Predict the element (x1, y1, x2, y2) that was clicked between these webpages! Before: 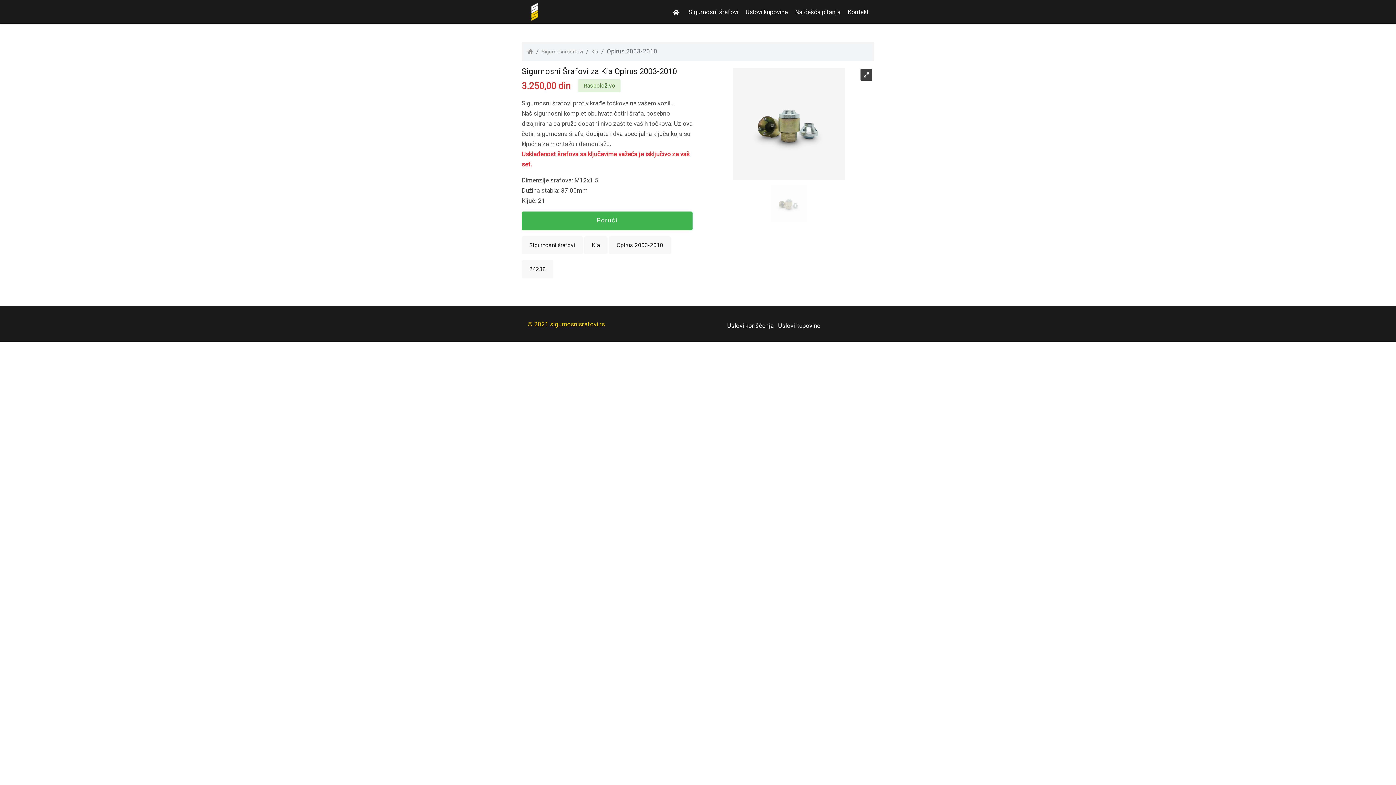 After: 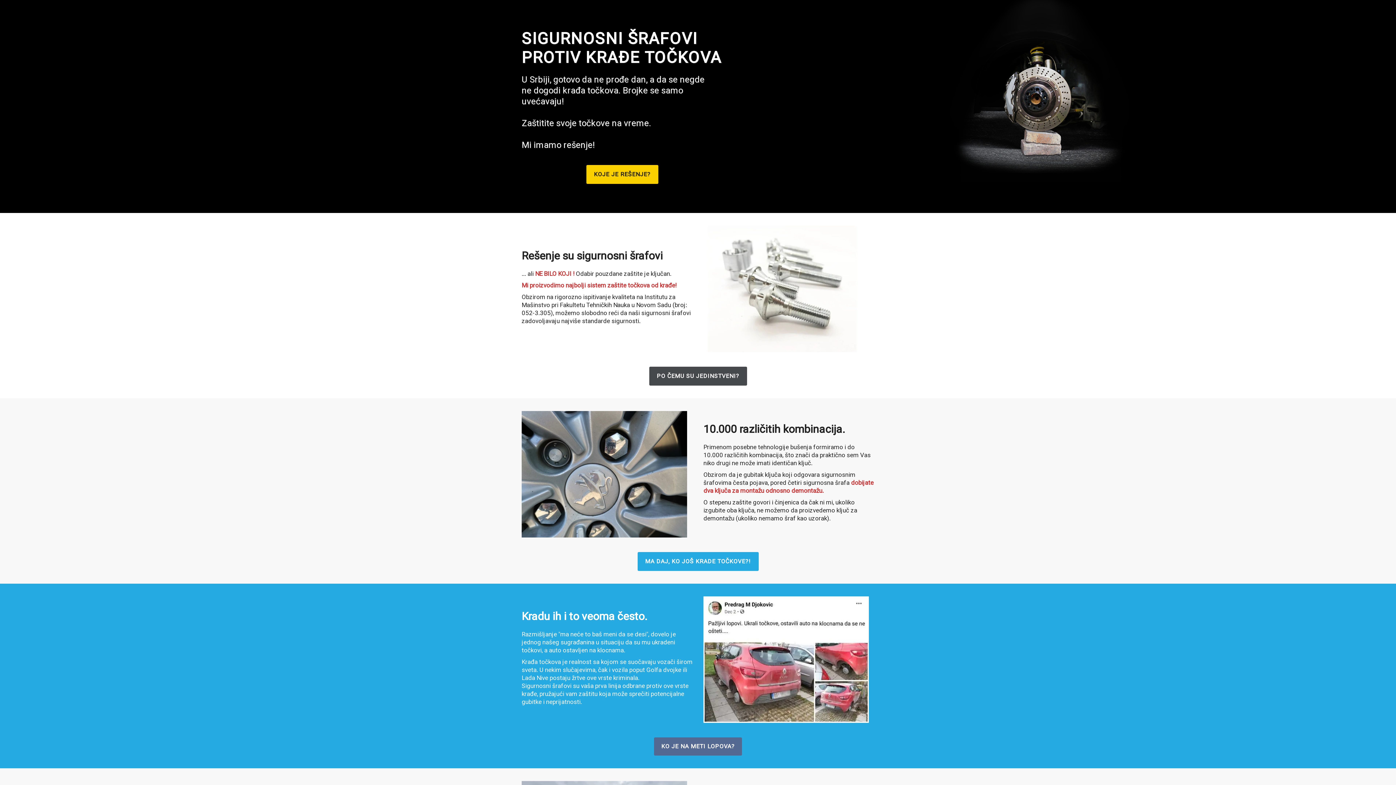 Action: bbox: (527, 48, 533, 54)